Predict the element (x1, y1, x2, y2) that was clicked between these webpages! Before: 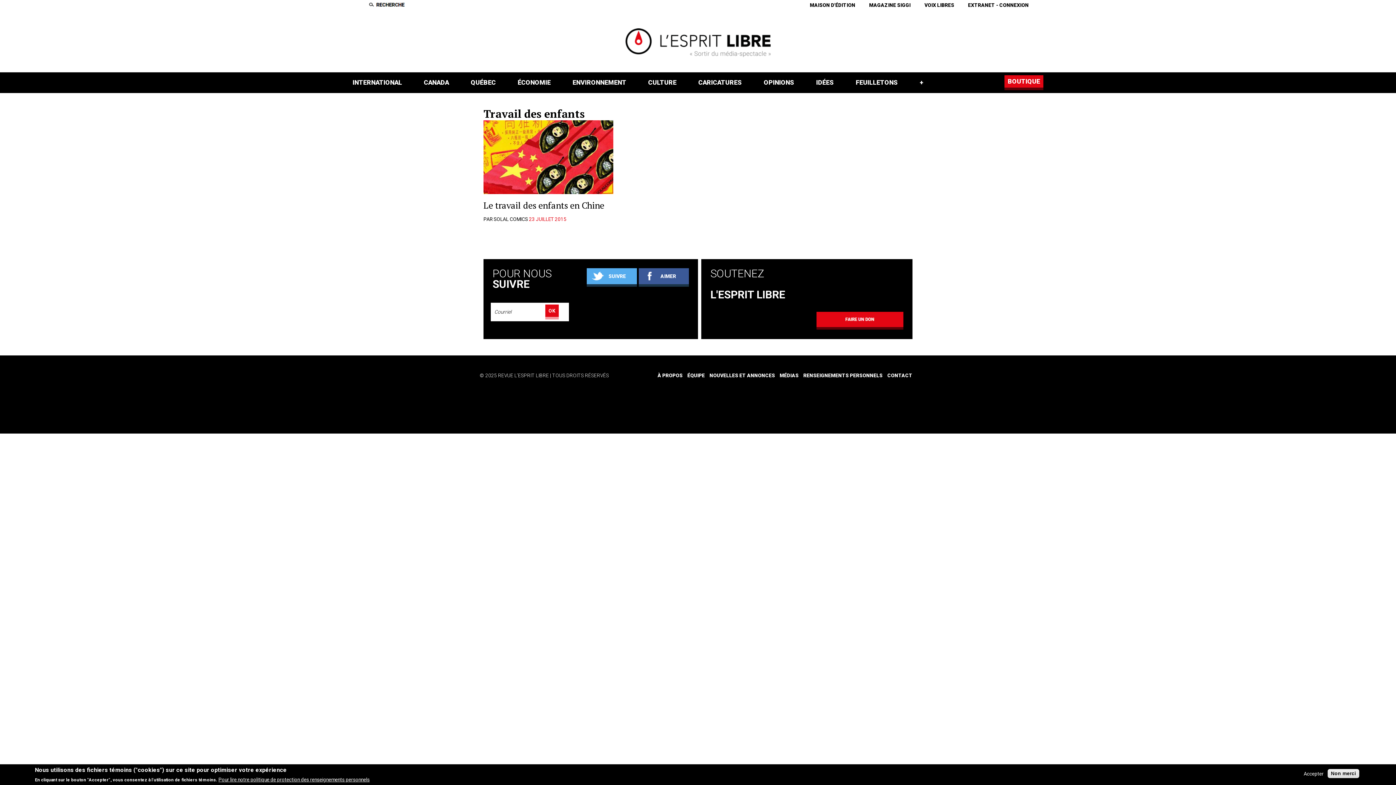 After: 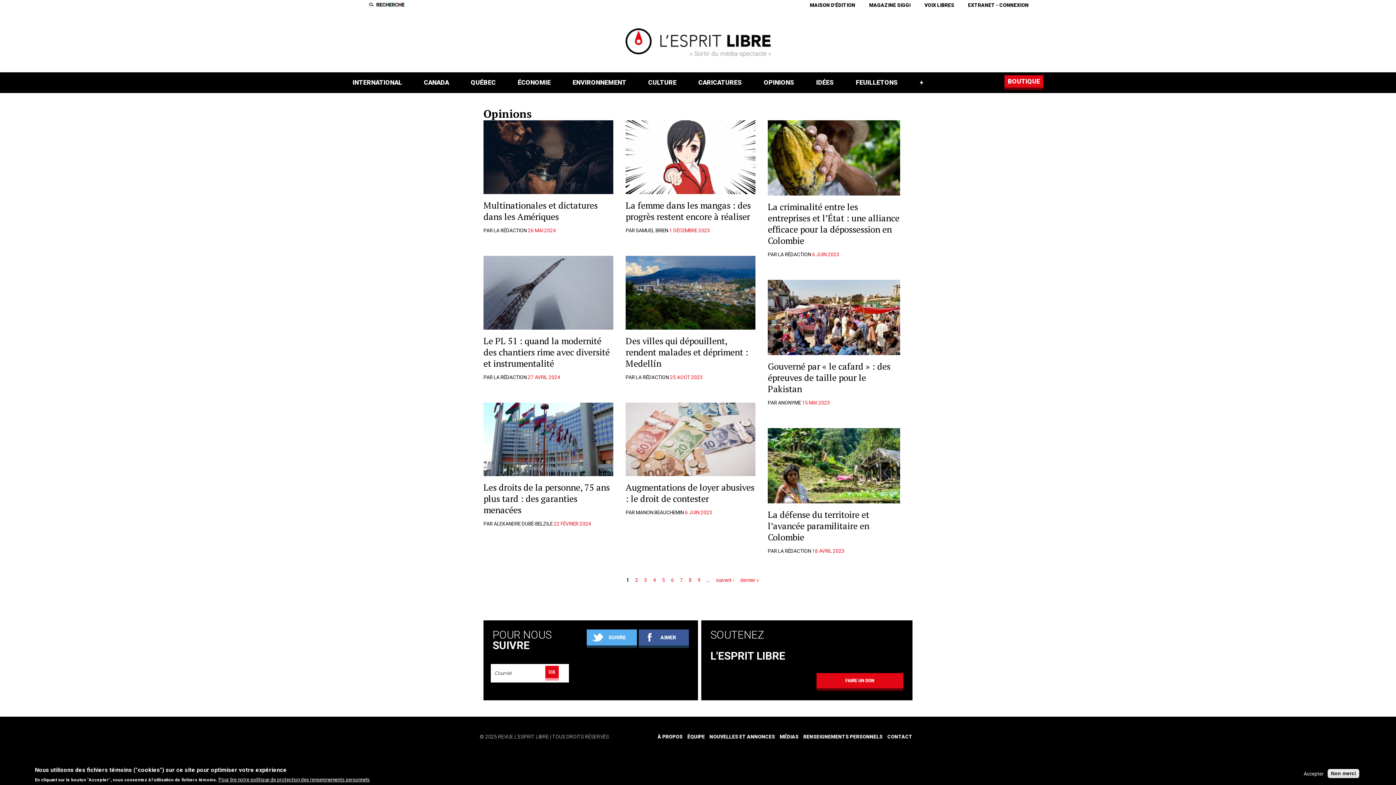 Action: label: OPINIONS bbox: (764, 78, 794, 86)